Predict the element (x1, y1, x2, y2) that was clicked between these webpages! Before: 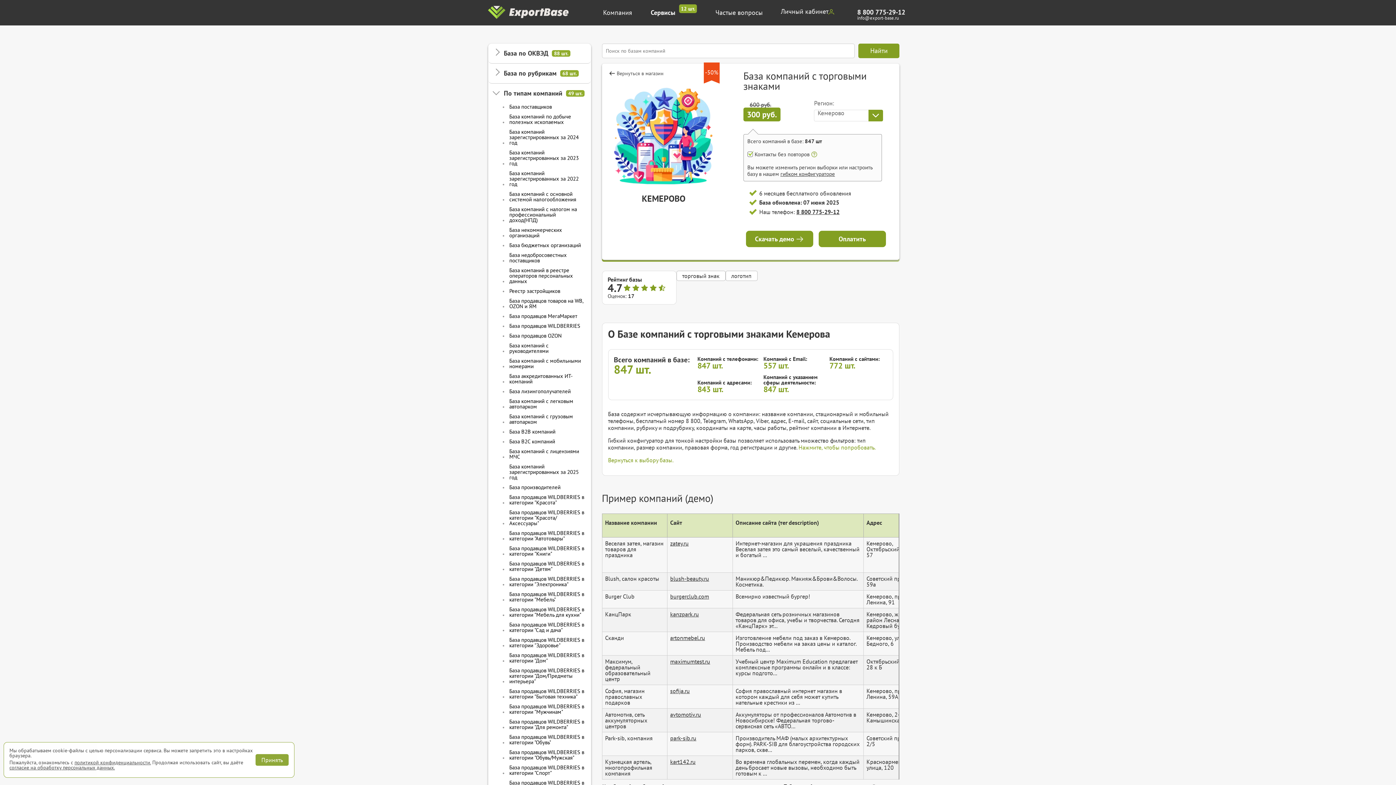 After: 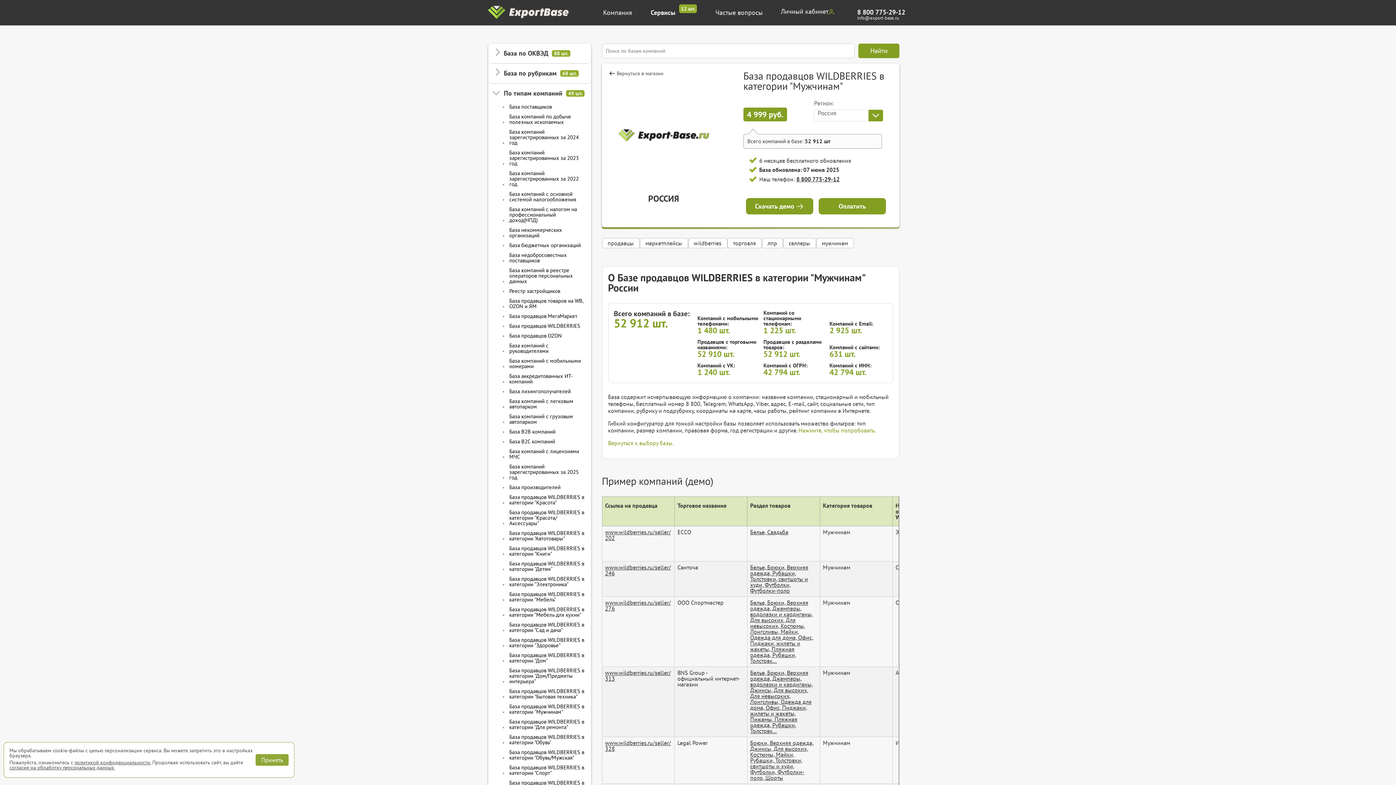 Action: label: База продавцов WILDBERRIES в категории "Мужчинам" bbox: (508, 703, 585, 715)